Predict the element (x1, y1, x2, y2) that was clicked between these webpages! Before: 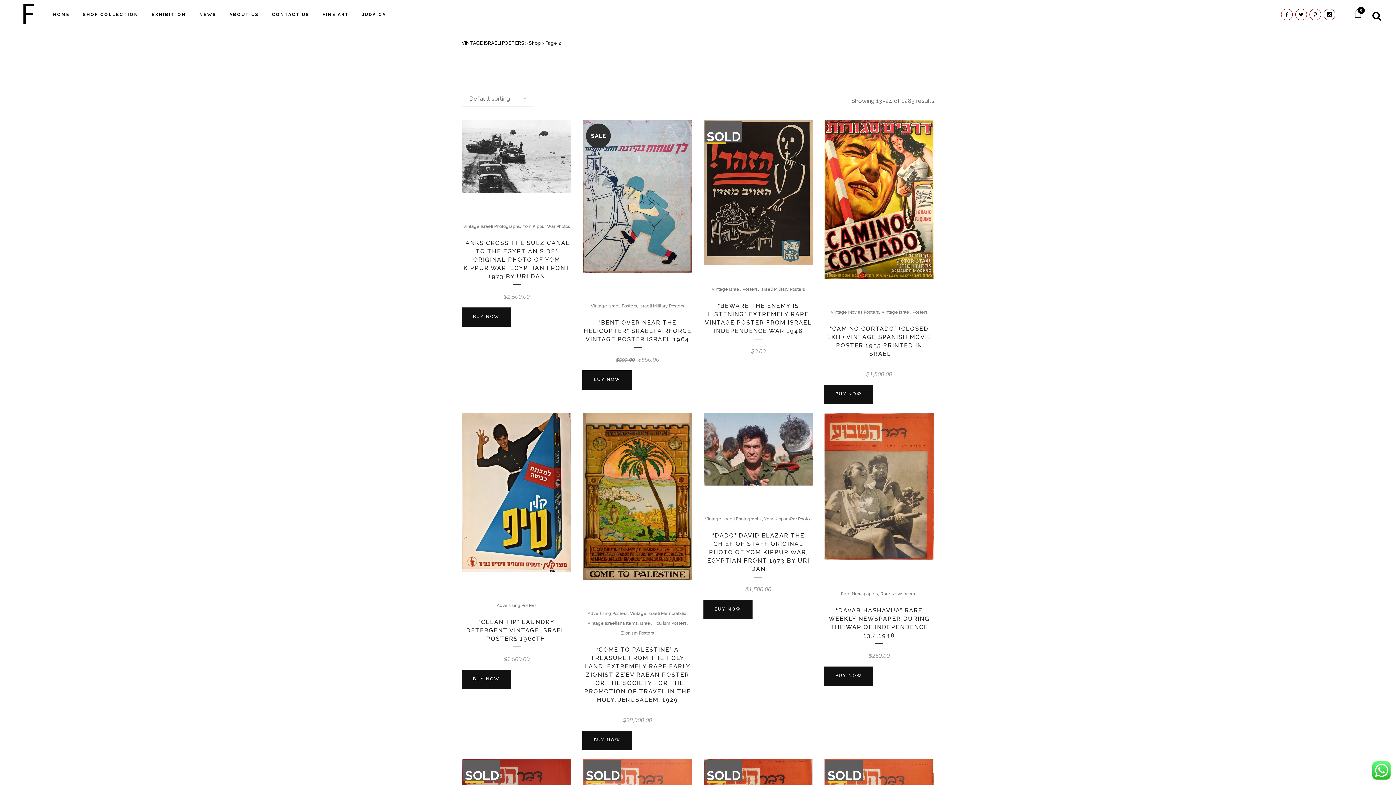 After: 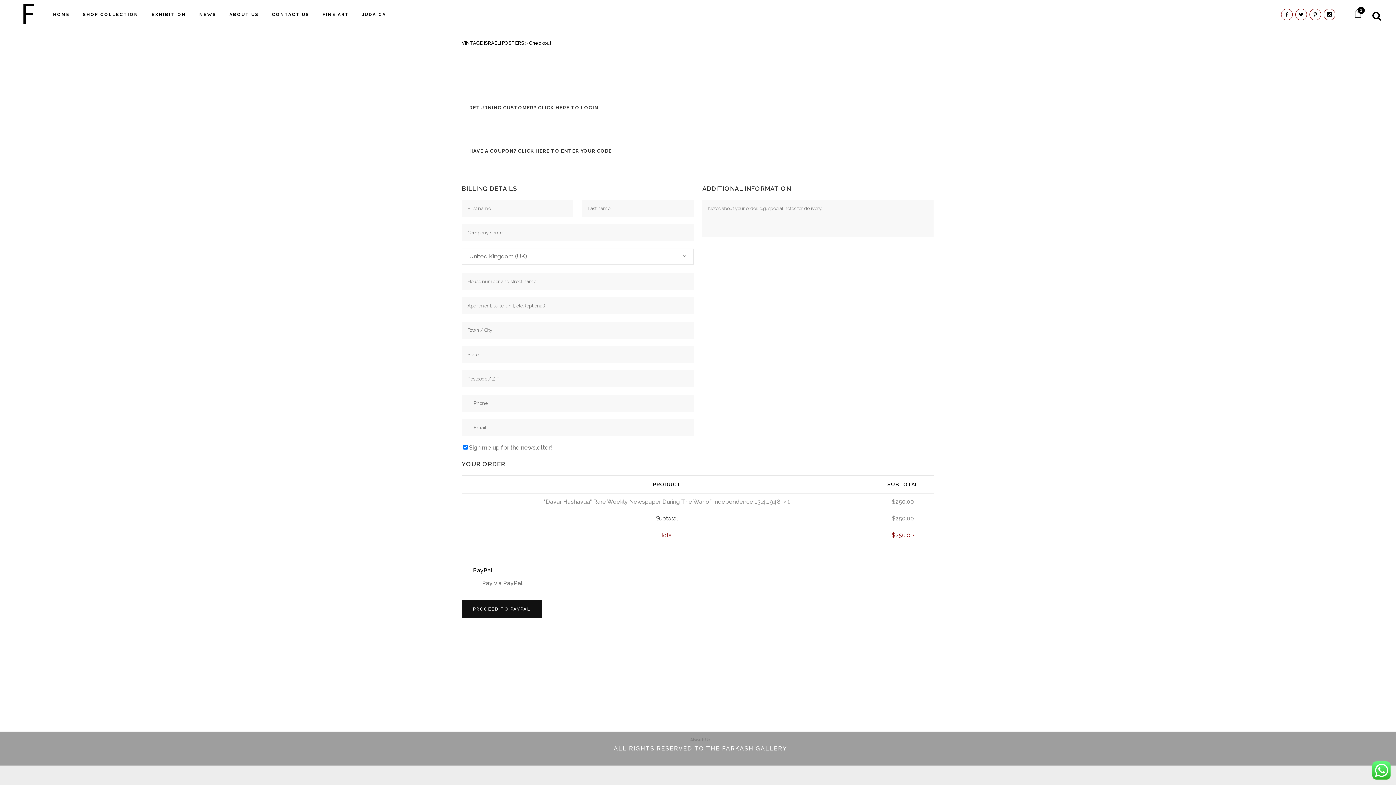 Action: bbox: (824, 666, 873, 686) label: BUY NOW